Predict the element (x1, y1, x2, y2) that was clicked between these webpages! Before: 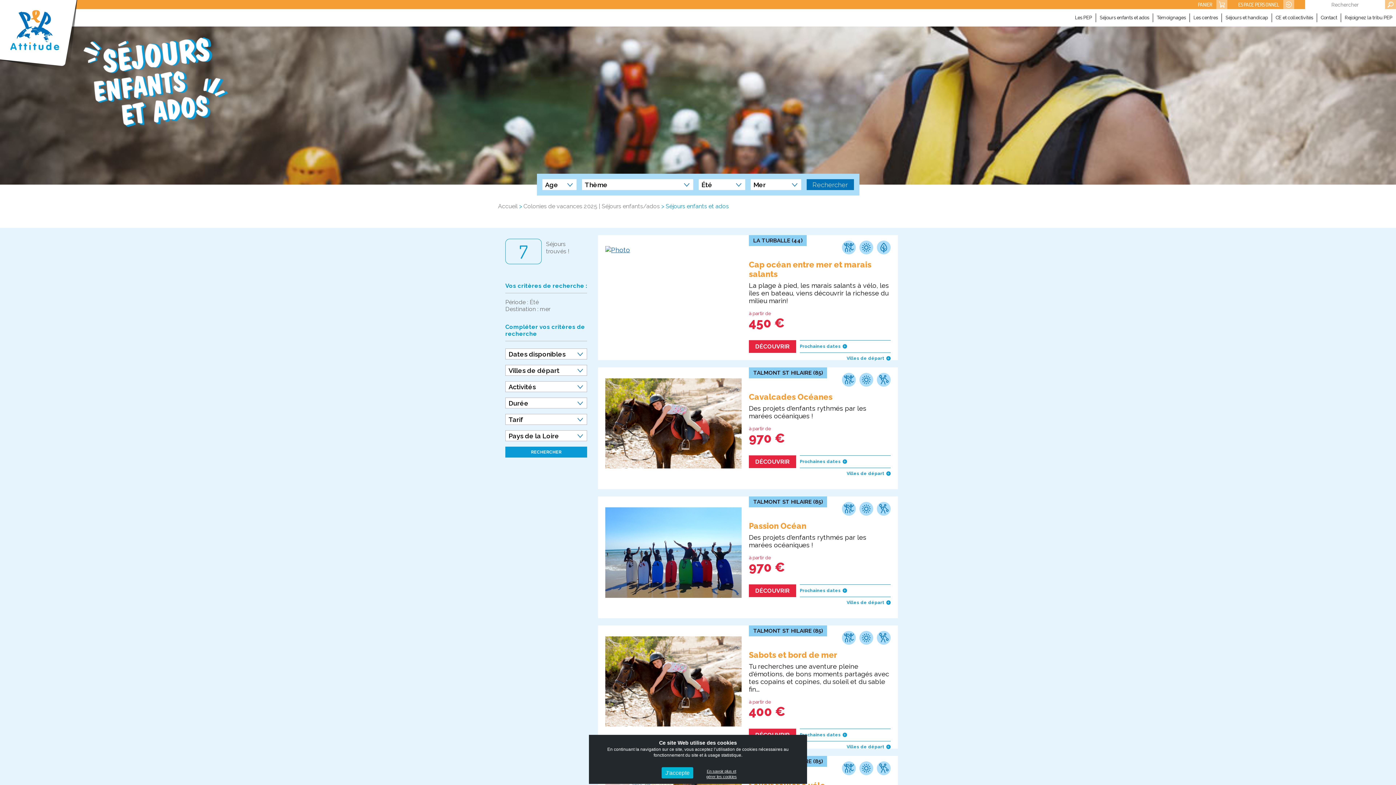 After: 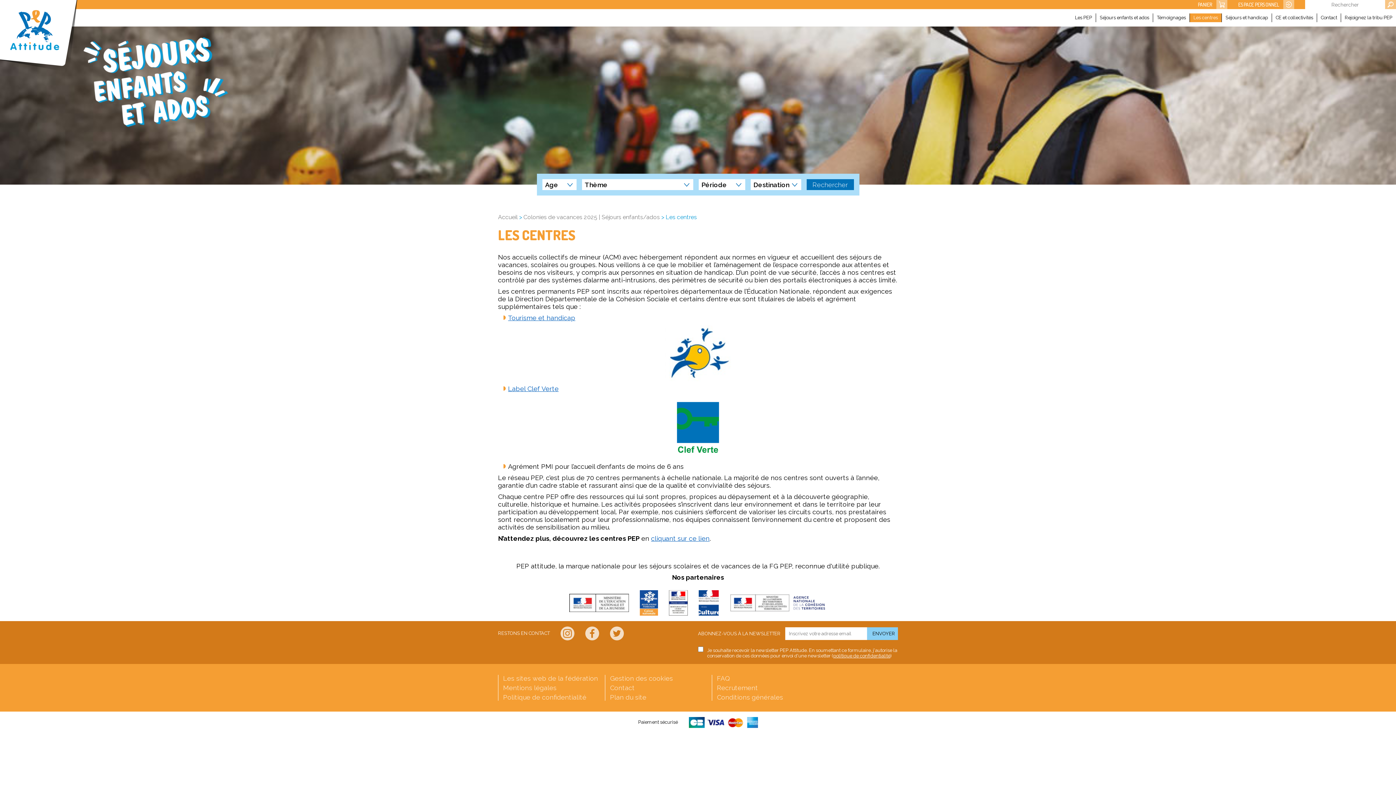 Action: label: Les centres bbox: (1193, 13, 1218, 22)